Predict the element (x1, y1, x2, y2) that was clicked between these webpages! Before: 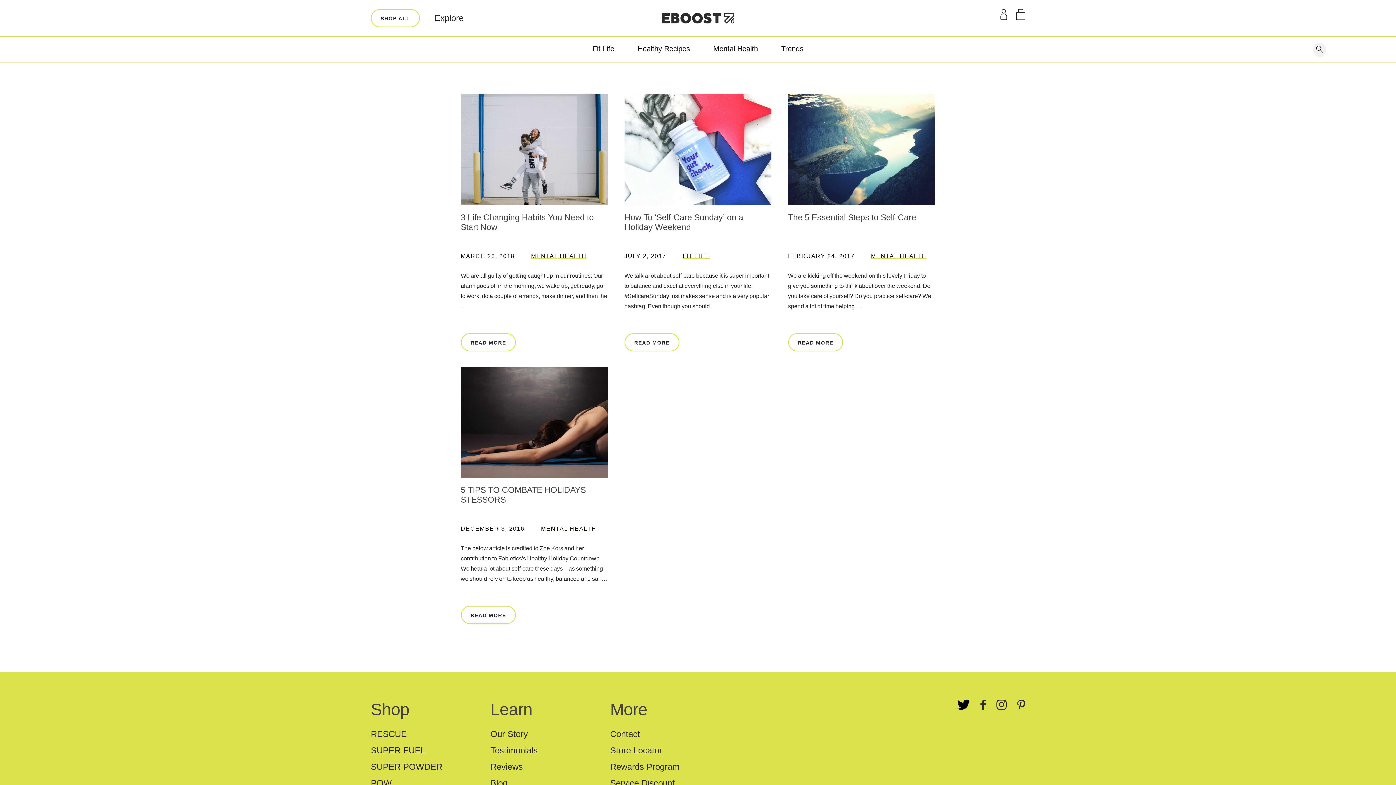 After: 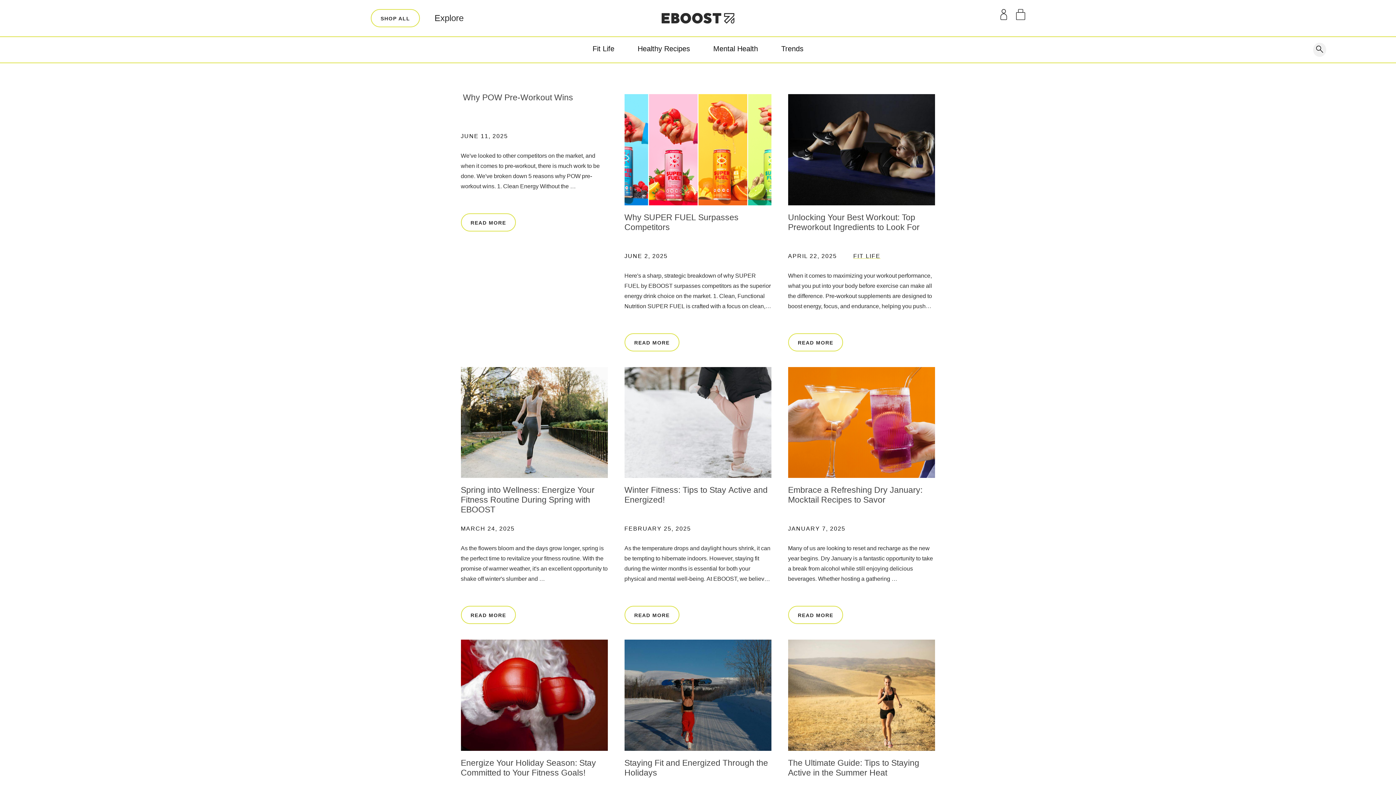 Action: bbox: (610, 729, 640, 739) label: Contact